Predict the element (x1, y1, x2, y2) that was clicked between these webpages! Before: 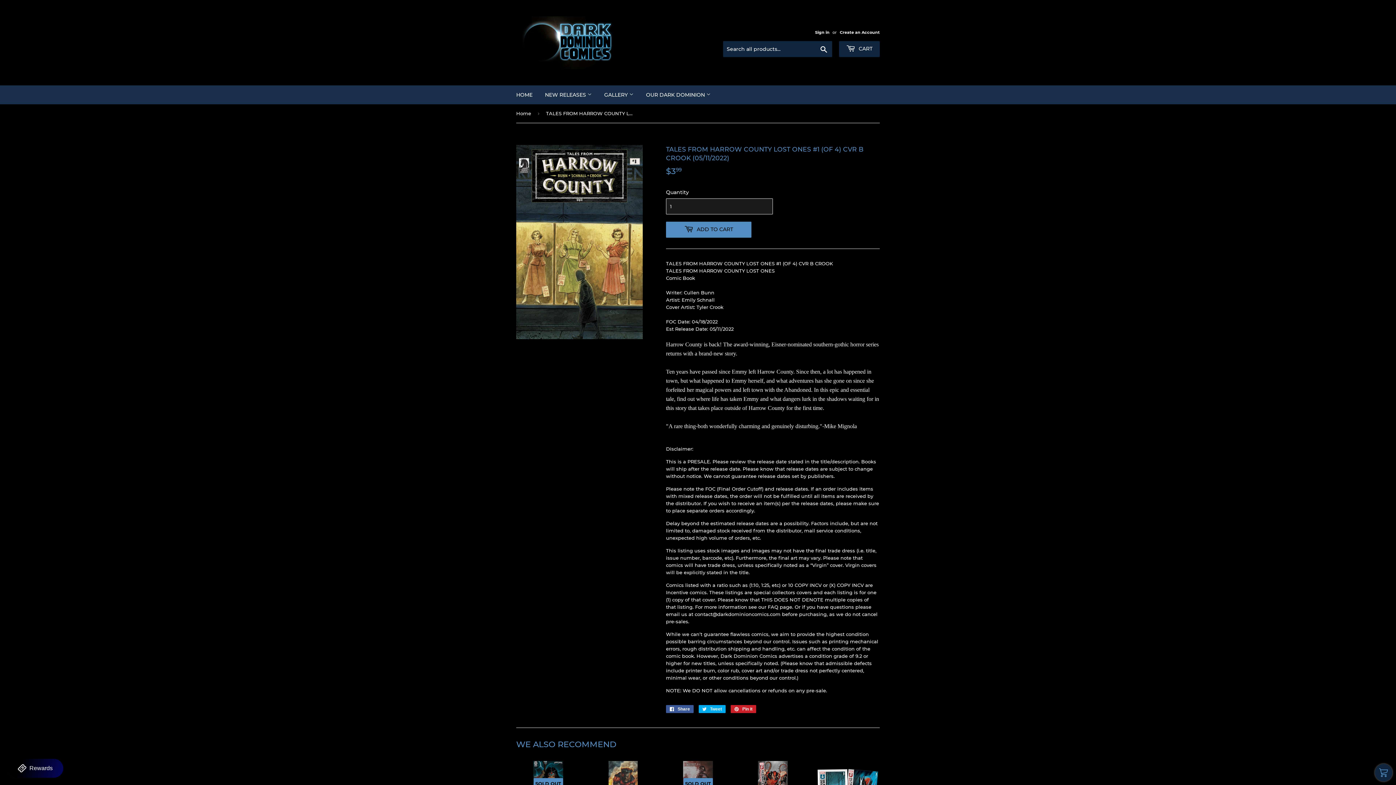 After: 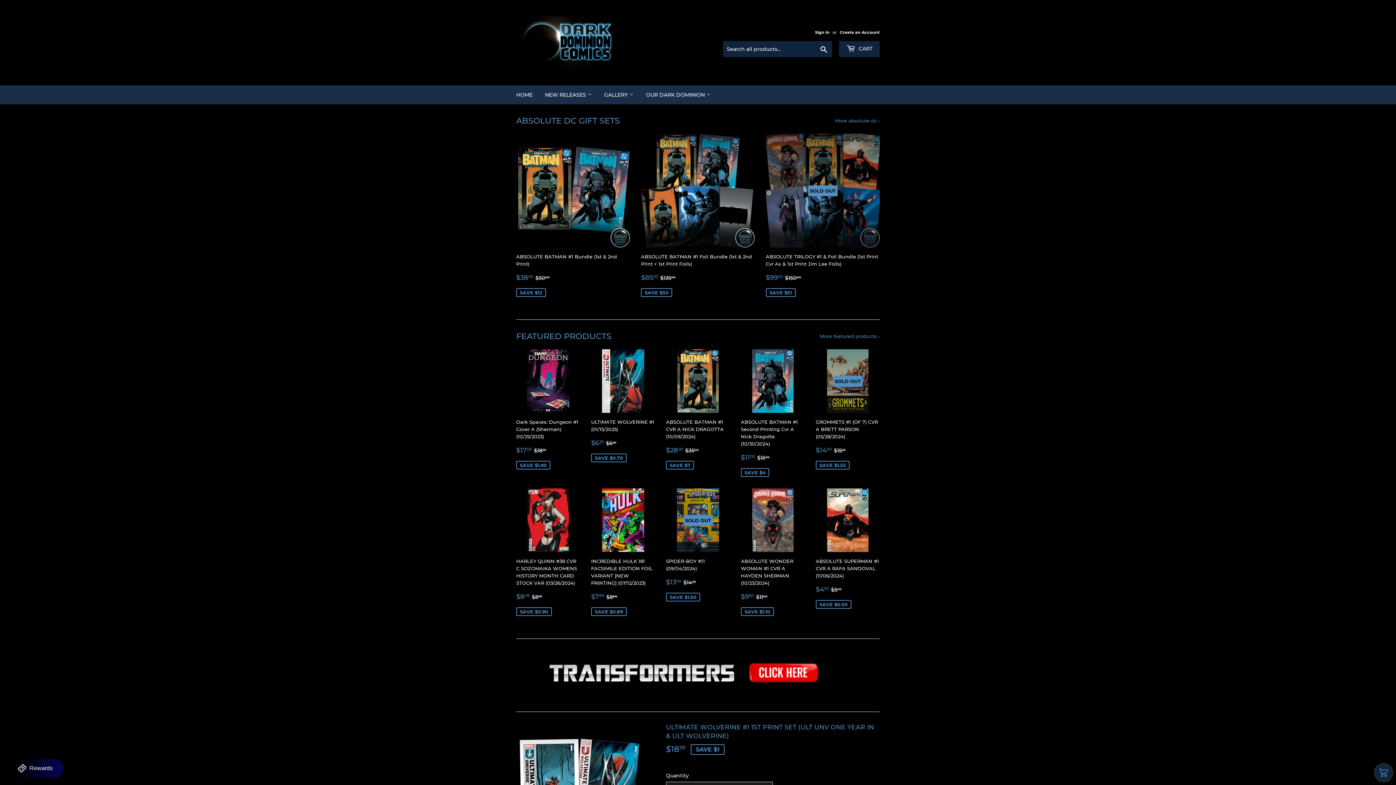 Action: bbox: (516, 16, 698, 69)